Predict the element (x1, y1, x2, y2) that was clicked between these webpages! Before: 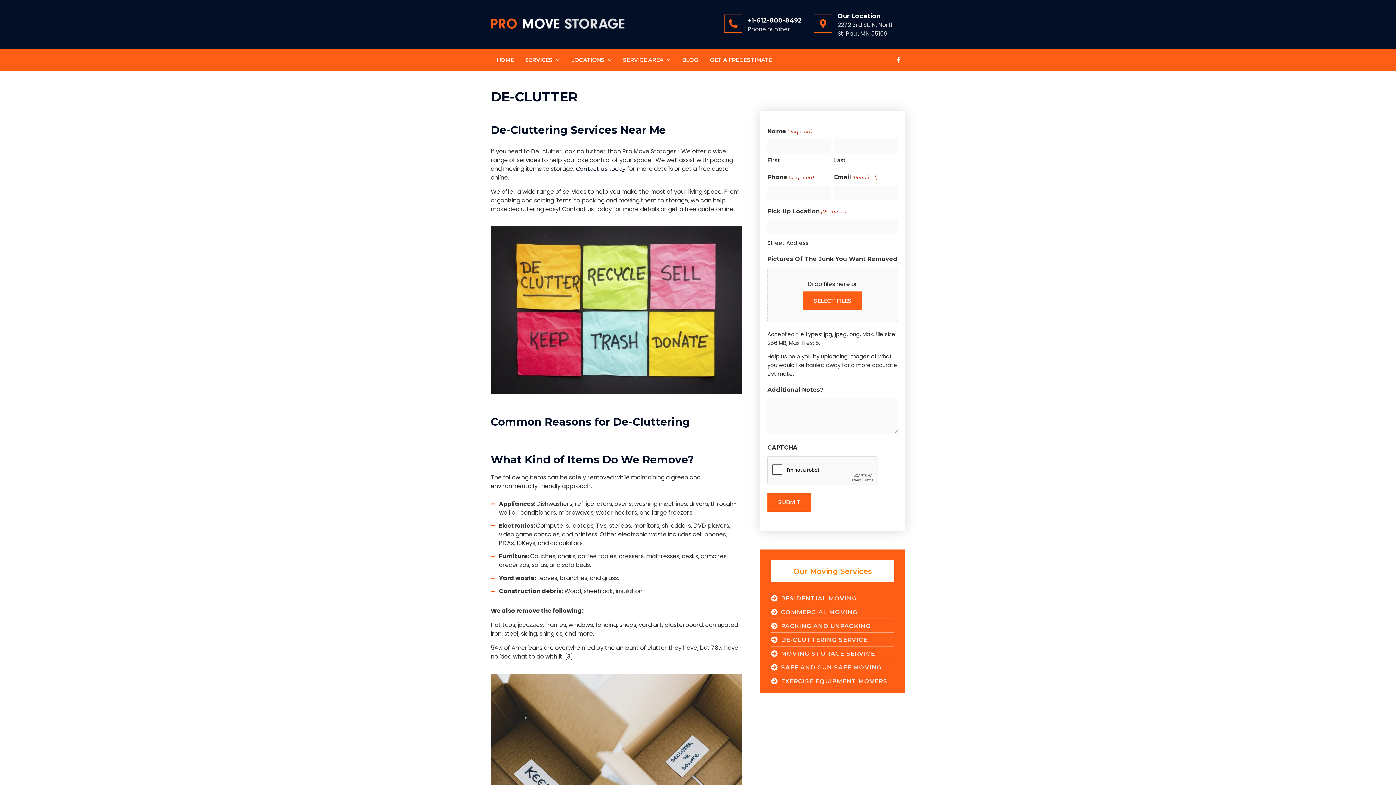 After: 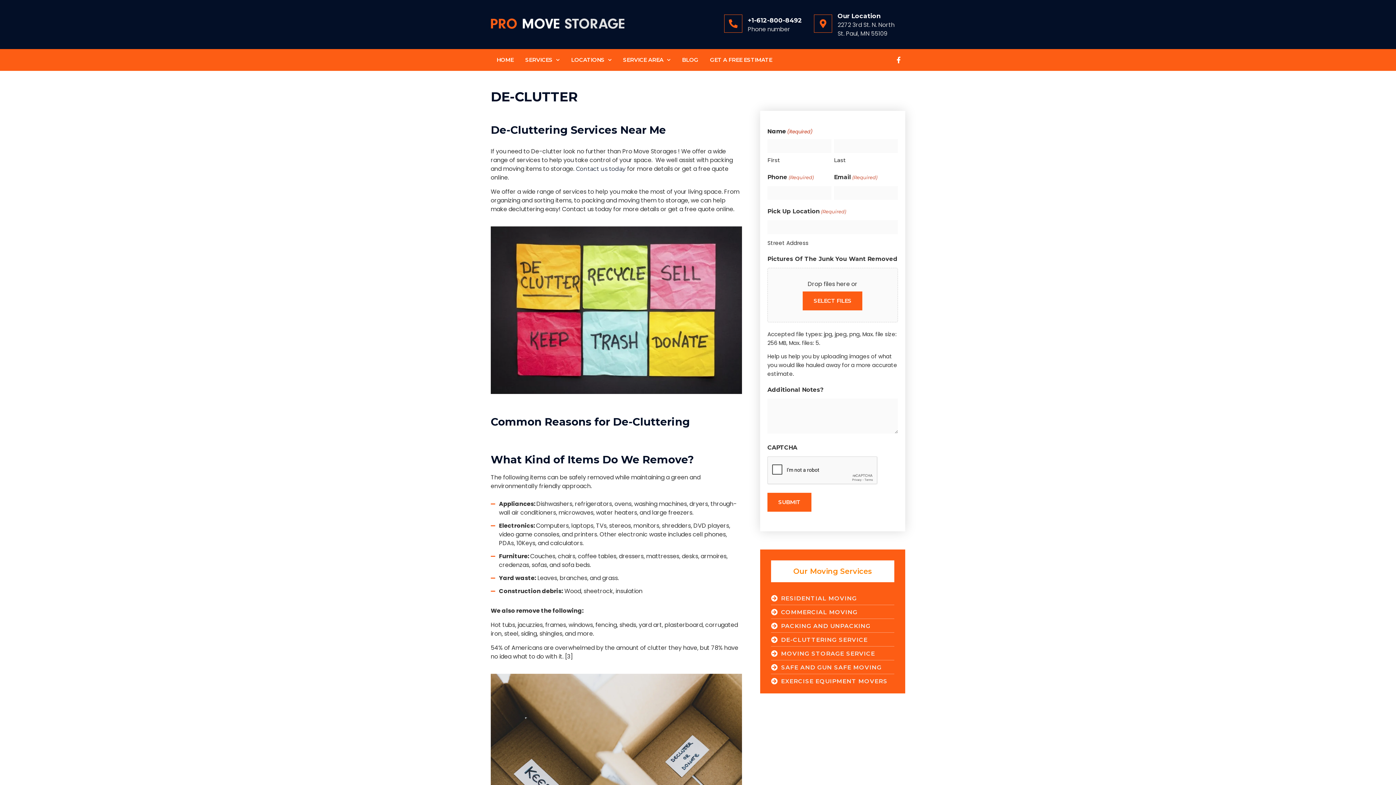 Action: bbox: (747, 16, 802, 24) label: +1-612-800-8492